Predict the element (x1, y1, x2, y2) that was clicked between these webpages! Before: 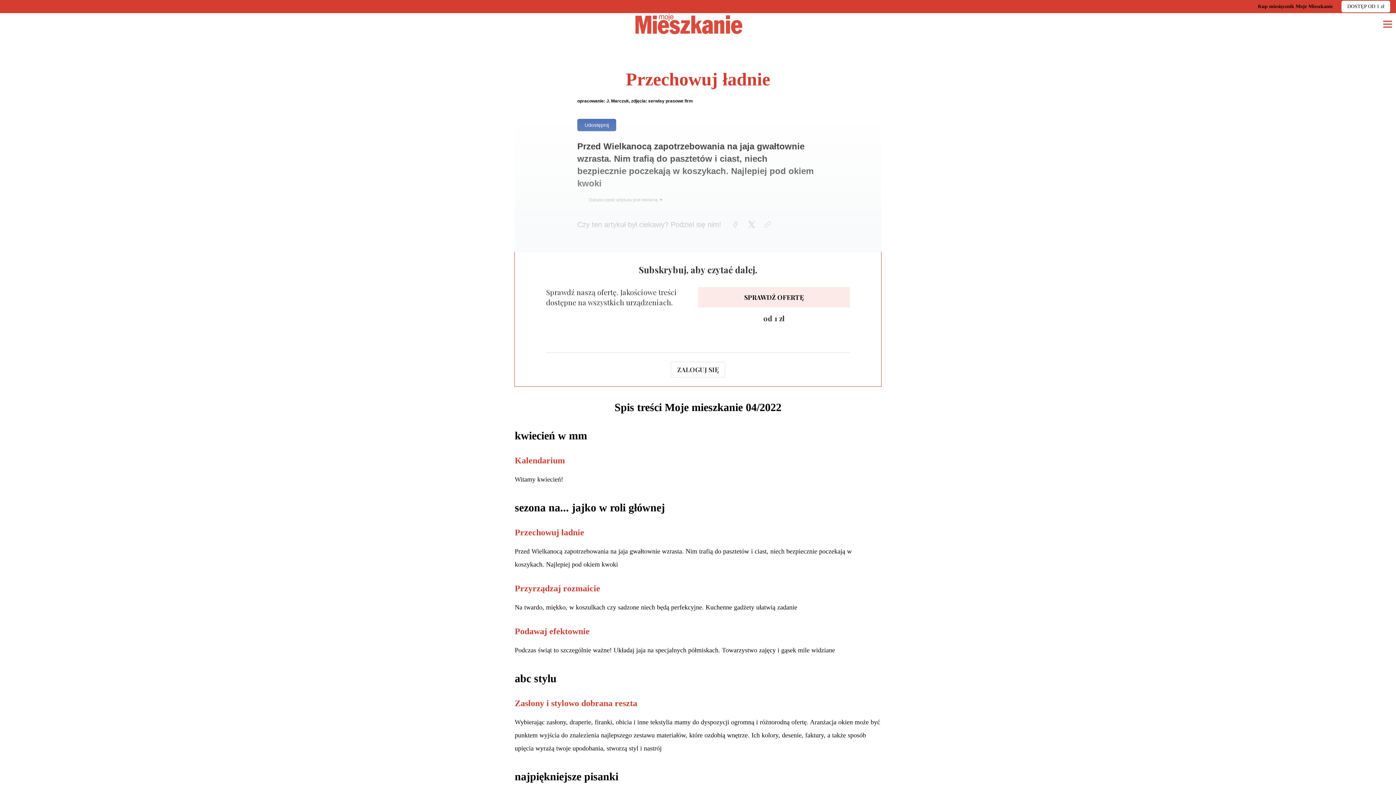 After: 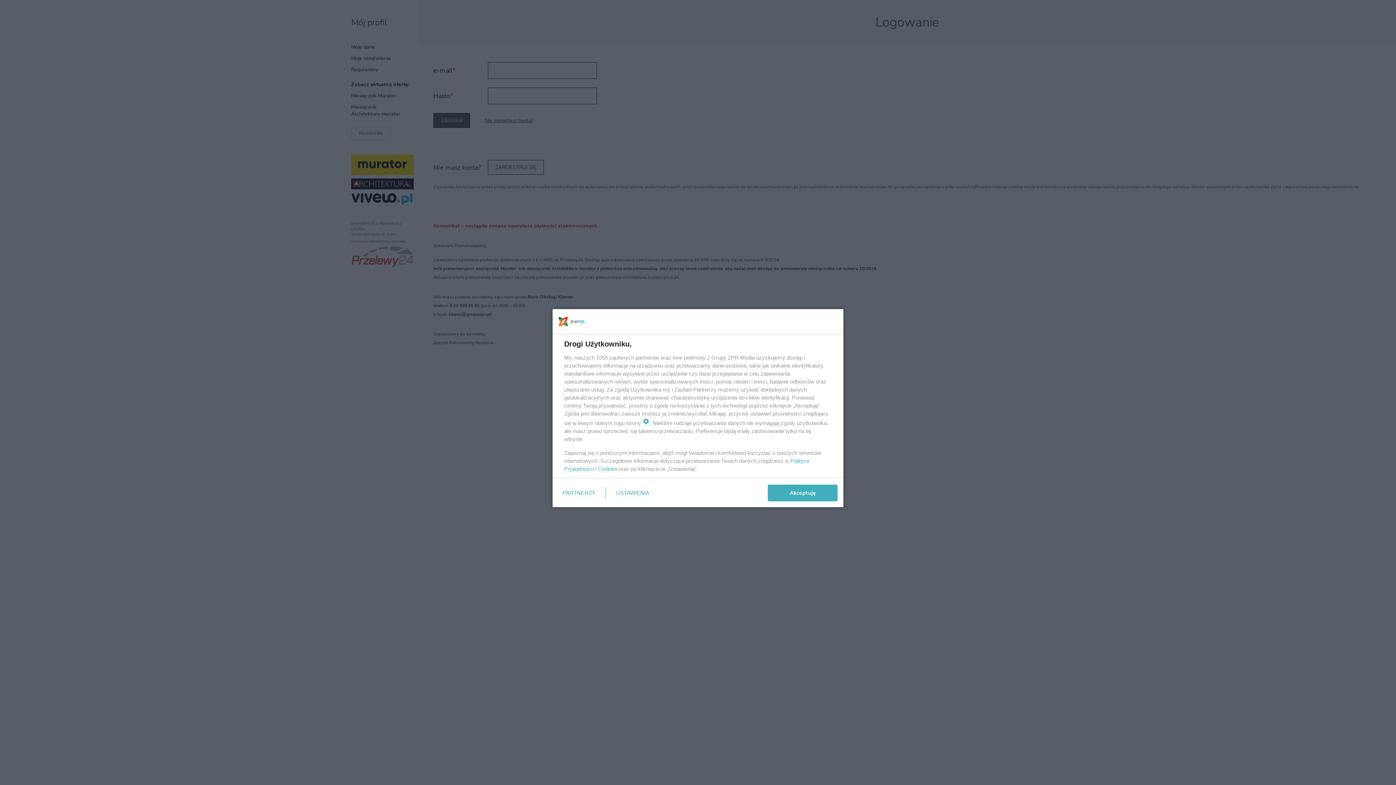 Action: label: ZALOGUJ SIĘ bbox: (670, 361, 725, 377)